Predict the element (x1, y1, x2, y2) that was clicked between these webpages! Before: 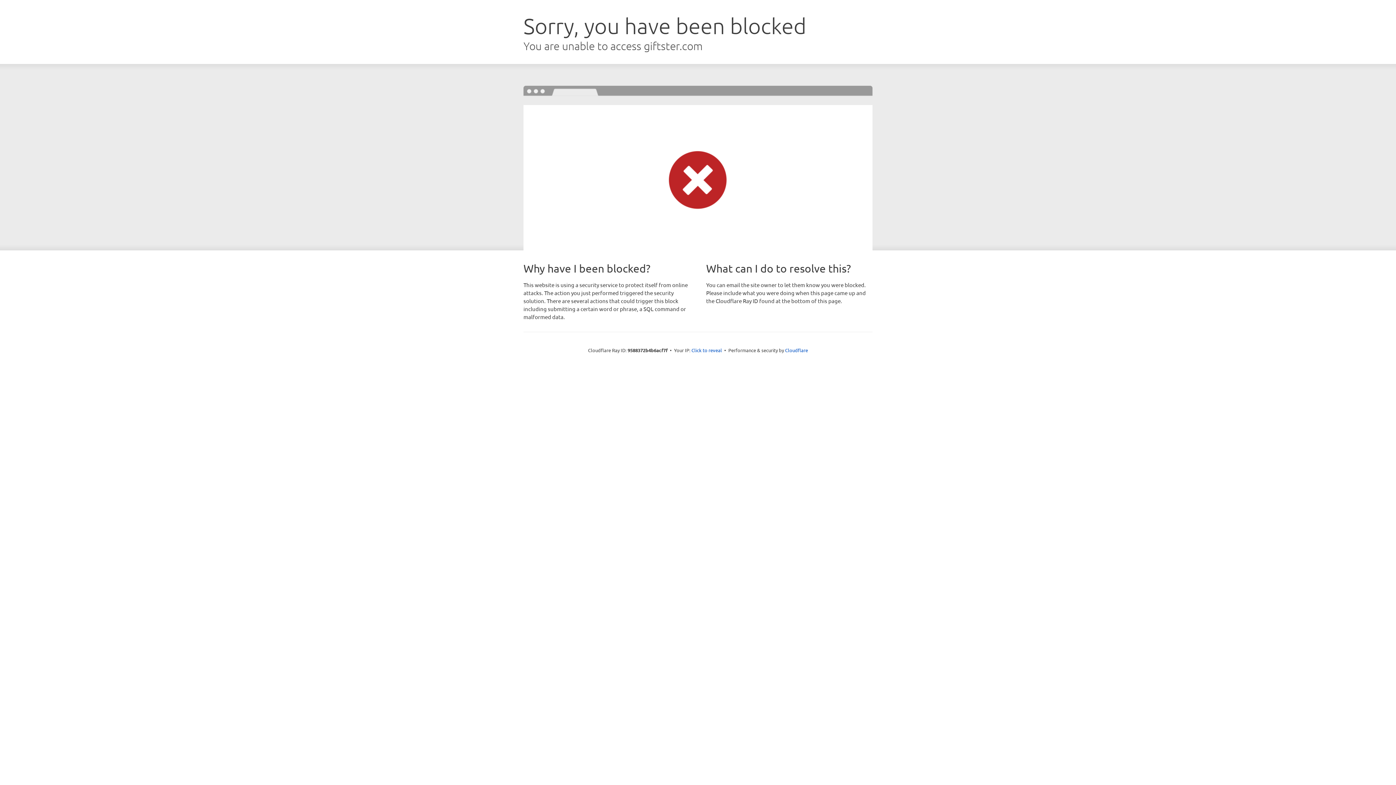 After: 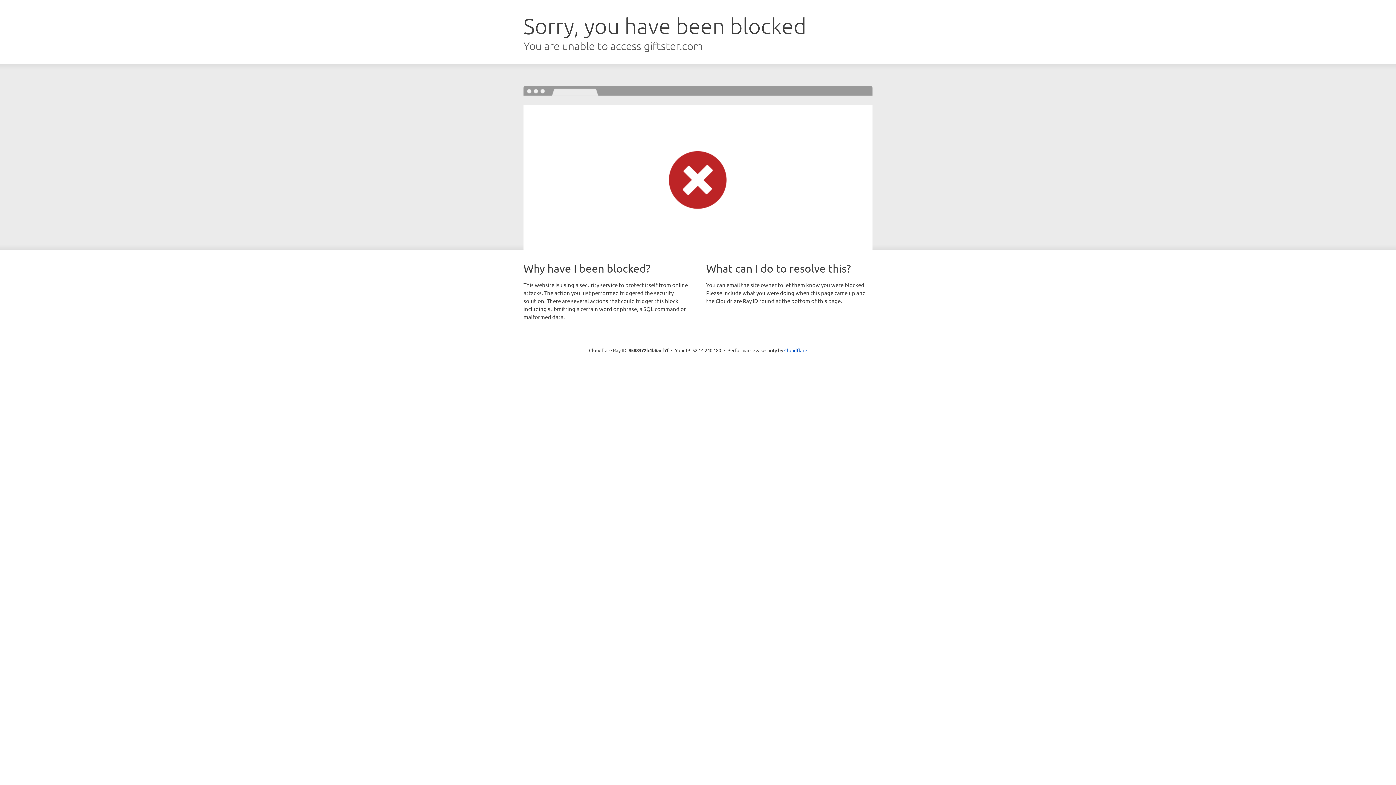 Action: label: Click to reveal bbox: (691, 346, 722, 353)